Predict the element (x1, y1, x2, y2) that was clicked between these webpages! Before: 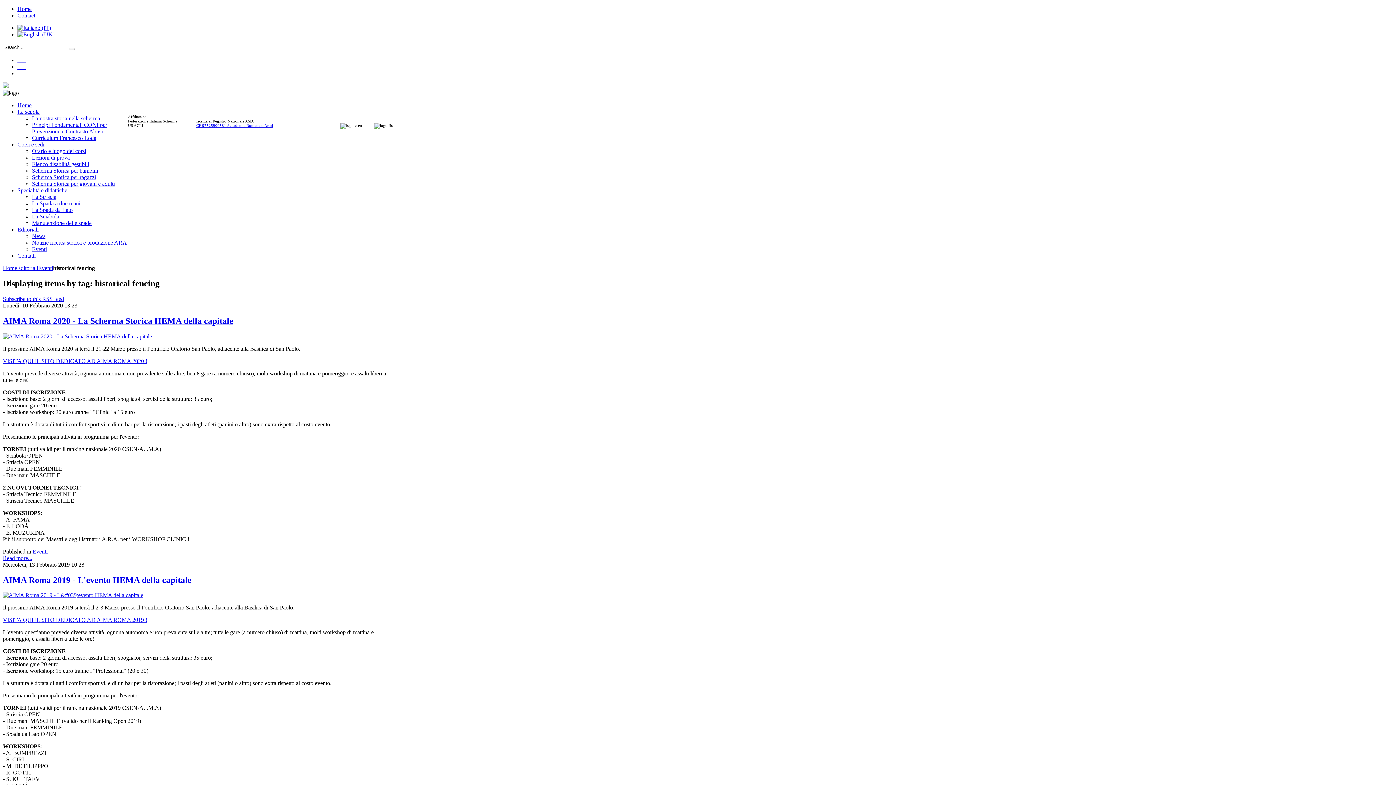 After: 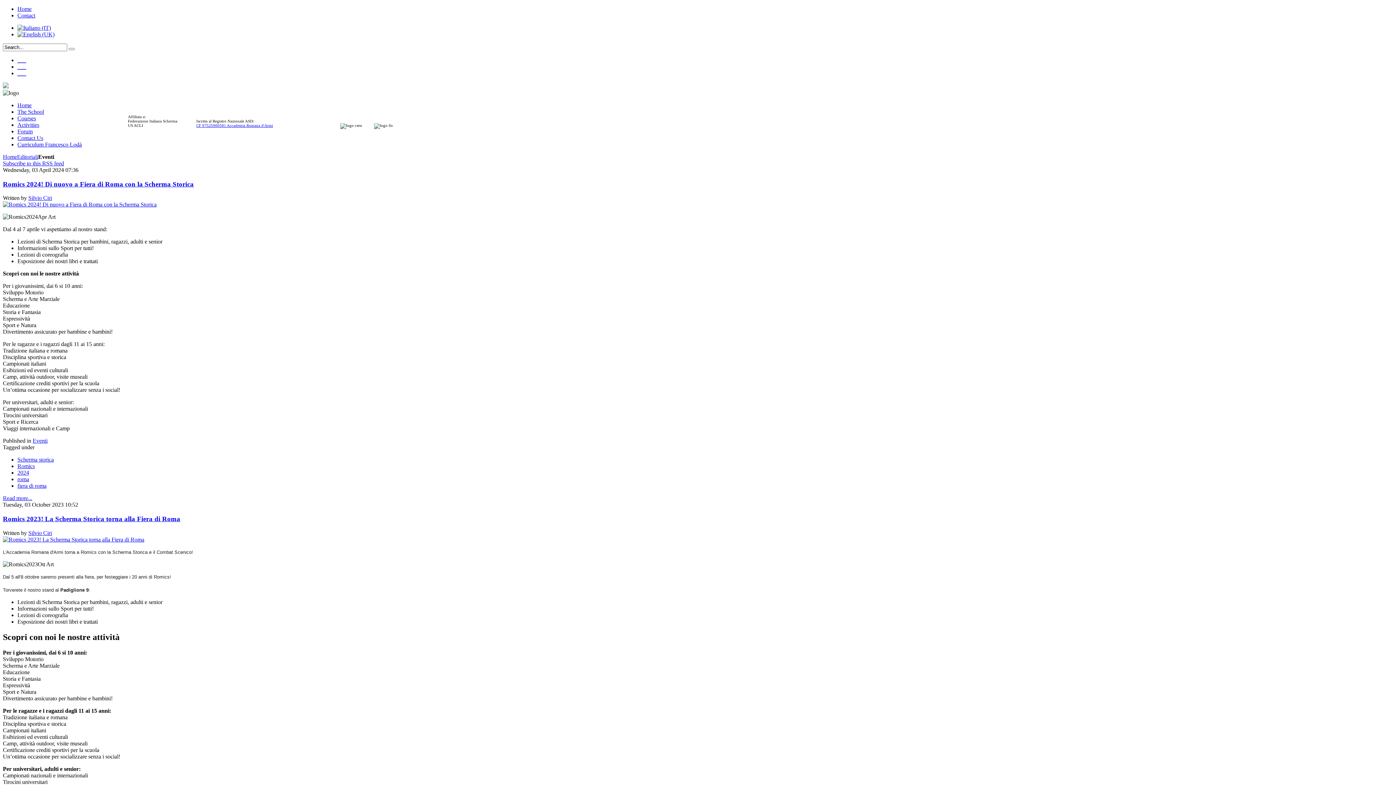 Action: bbox: (17, 31, 54, 37)